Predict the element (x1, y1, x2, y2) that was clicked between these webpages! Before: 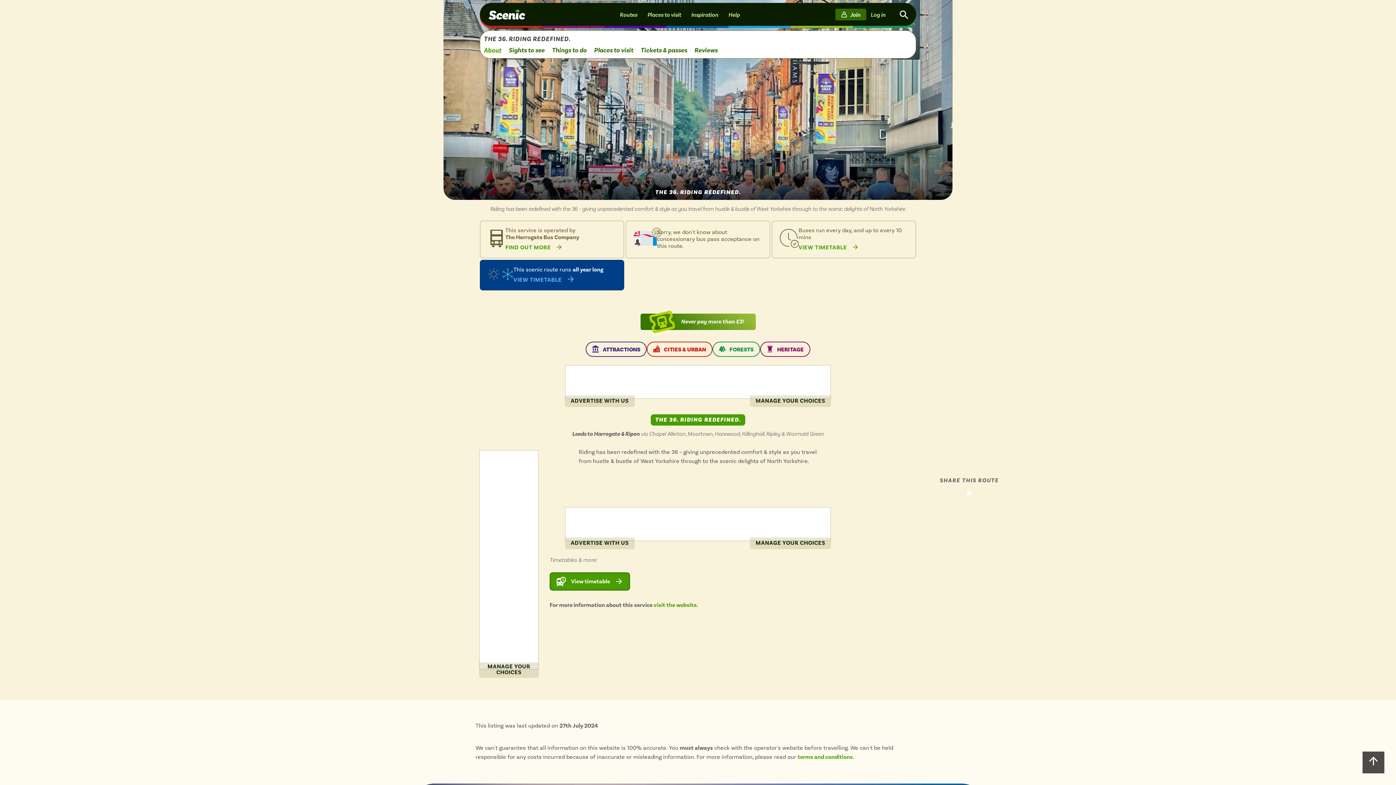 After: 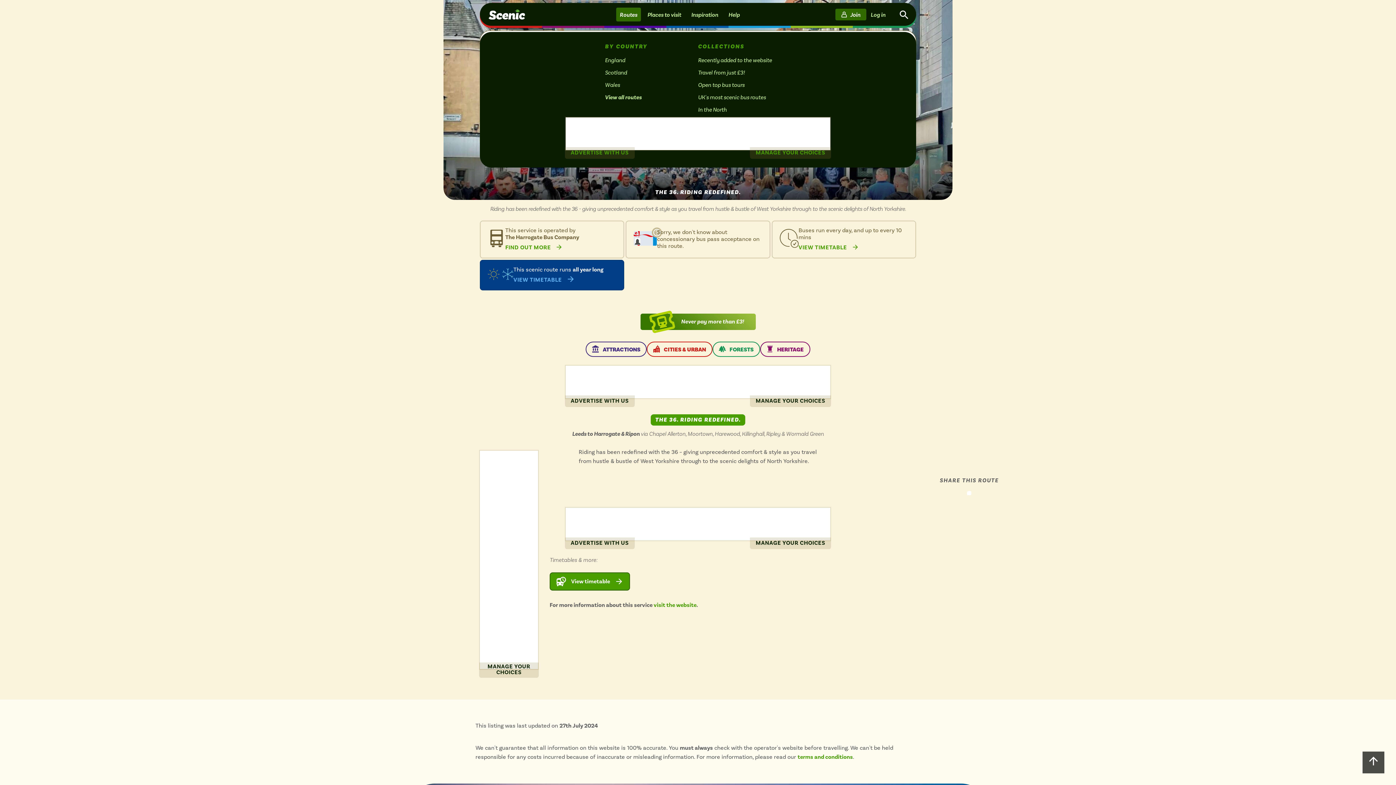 Action: bbox: (616, 7, 640, 21) label: Routes